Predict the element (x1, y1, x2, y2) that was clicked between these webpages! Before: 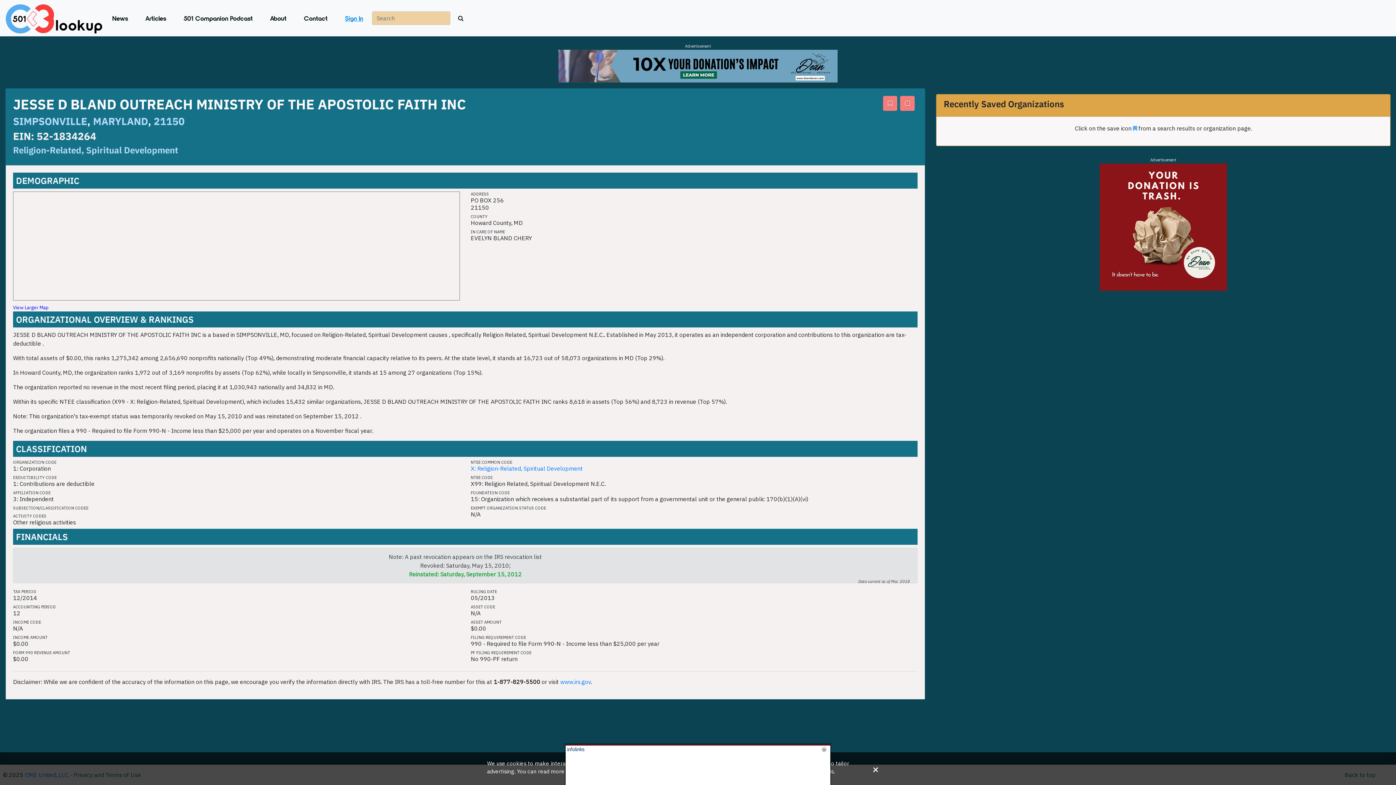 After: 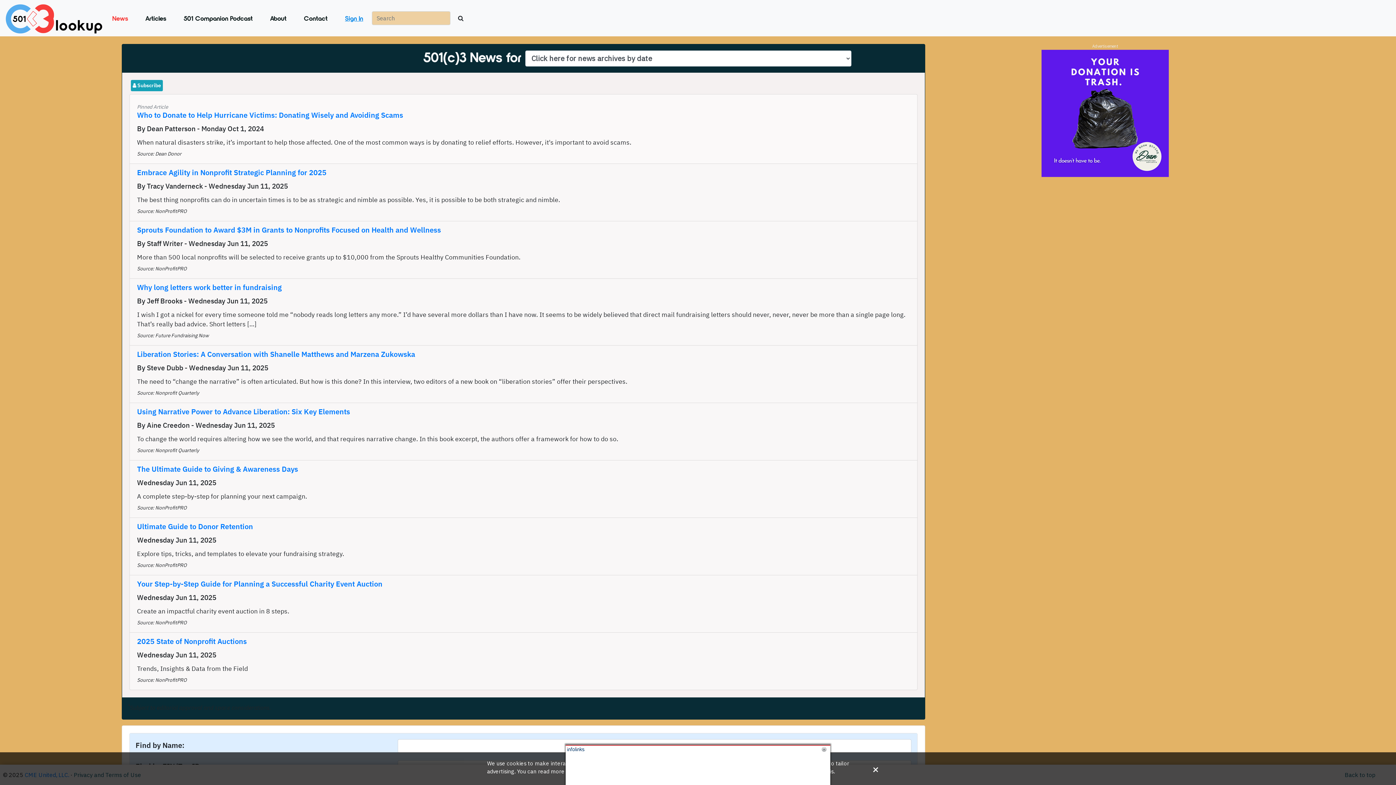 Action: bbox: (109, 10, 130, 26) label: News